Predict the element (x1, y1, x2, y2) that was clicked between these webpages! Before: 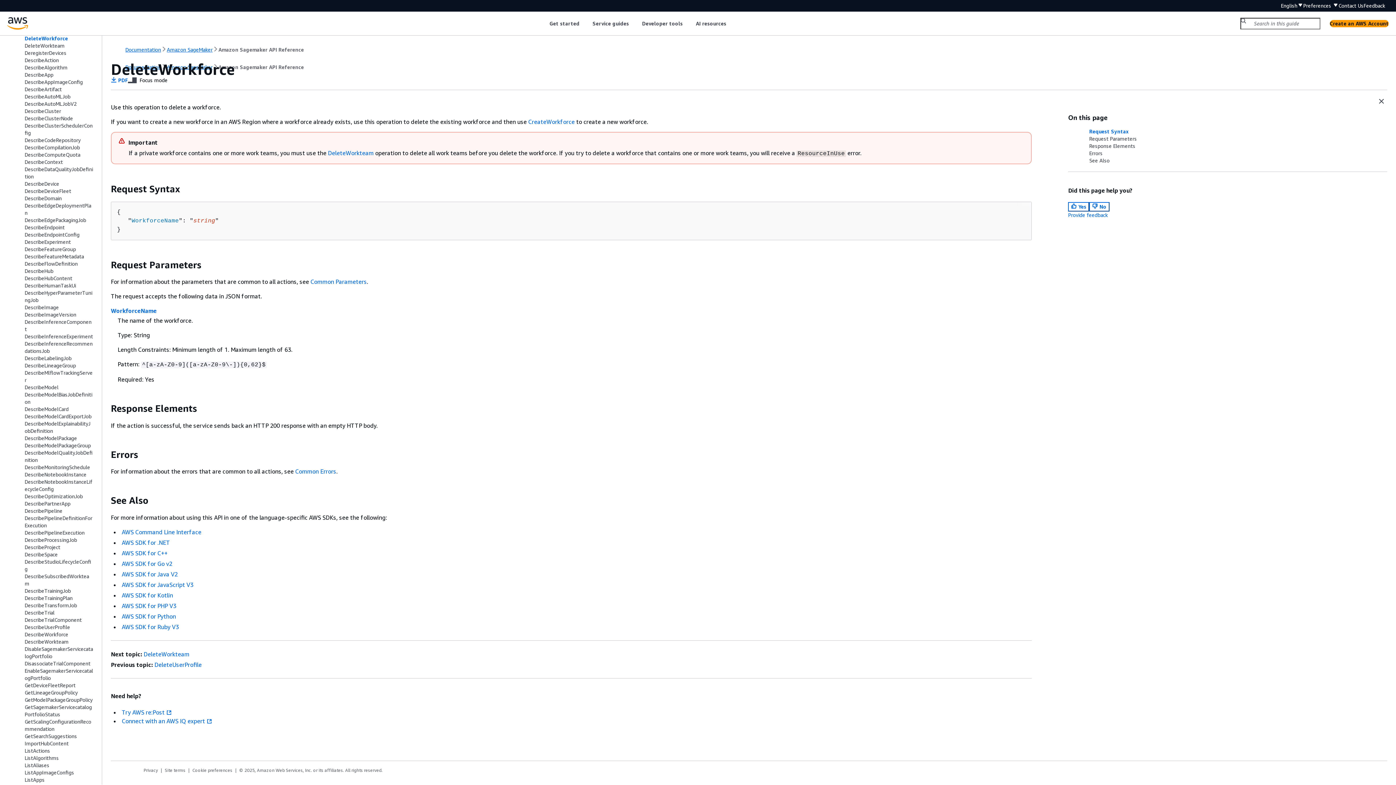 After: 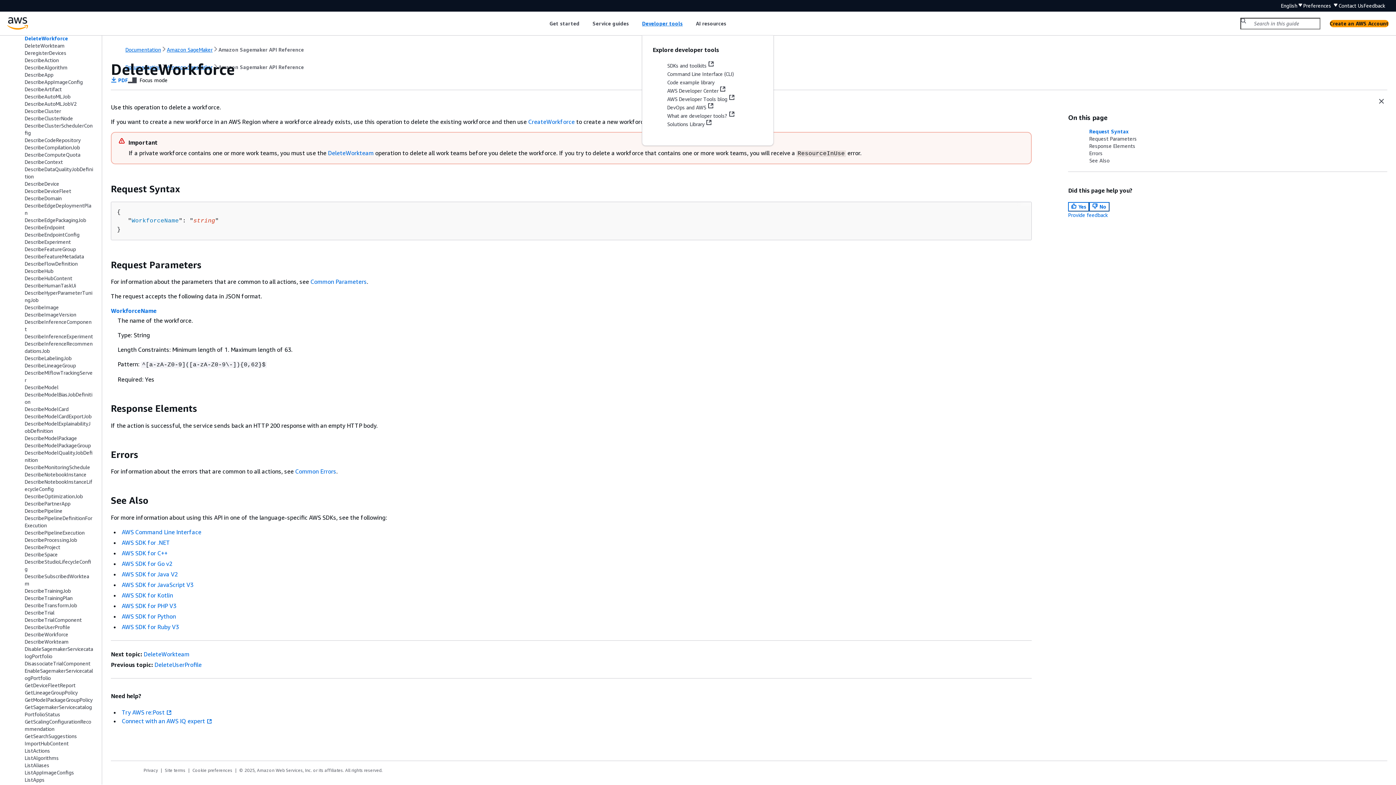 Action: label: Developer tools bbox: (642, 19, 683, 27)